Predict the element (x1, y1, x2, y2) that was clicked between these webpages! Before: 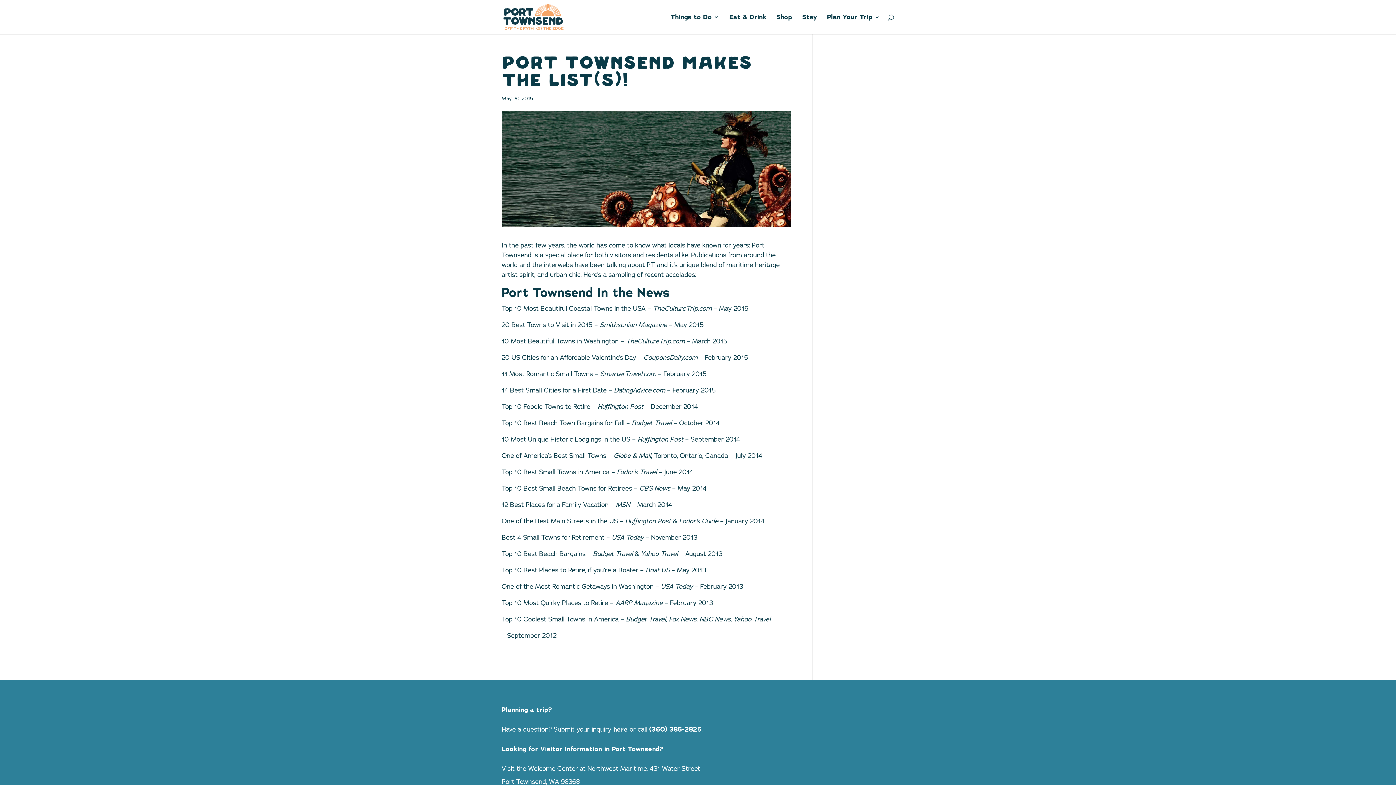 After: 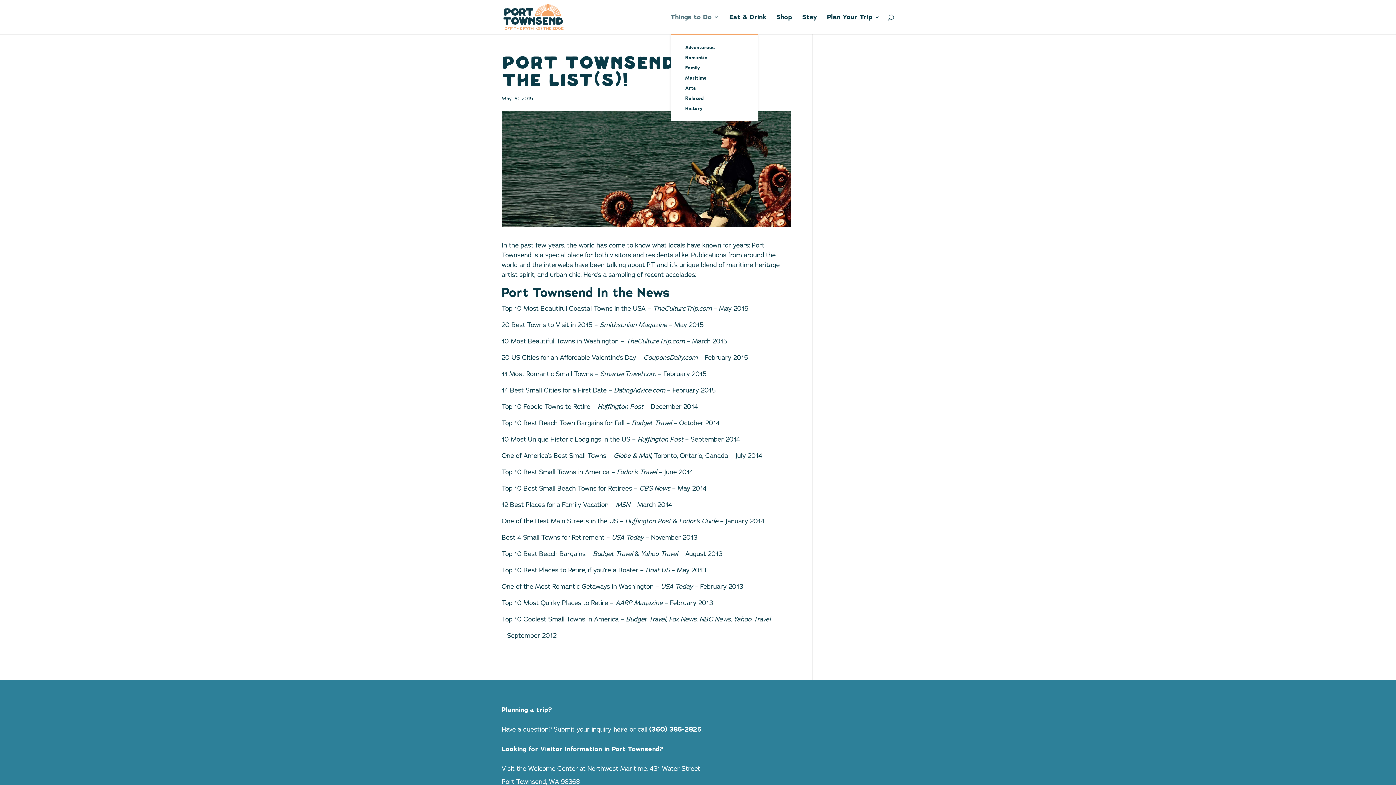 Action: bbox: (670, 14, 719, 34) label: Things to Do